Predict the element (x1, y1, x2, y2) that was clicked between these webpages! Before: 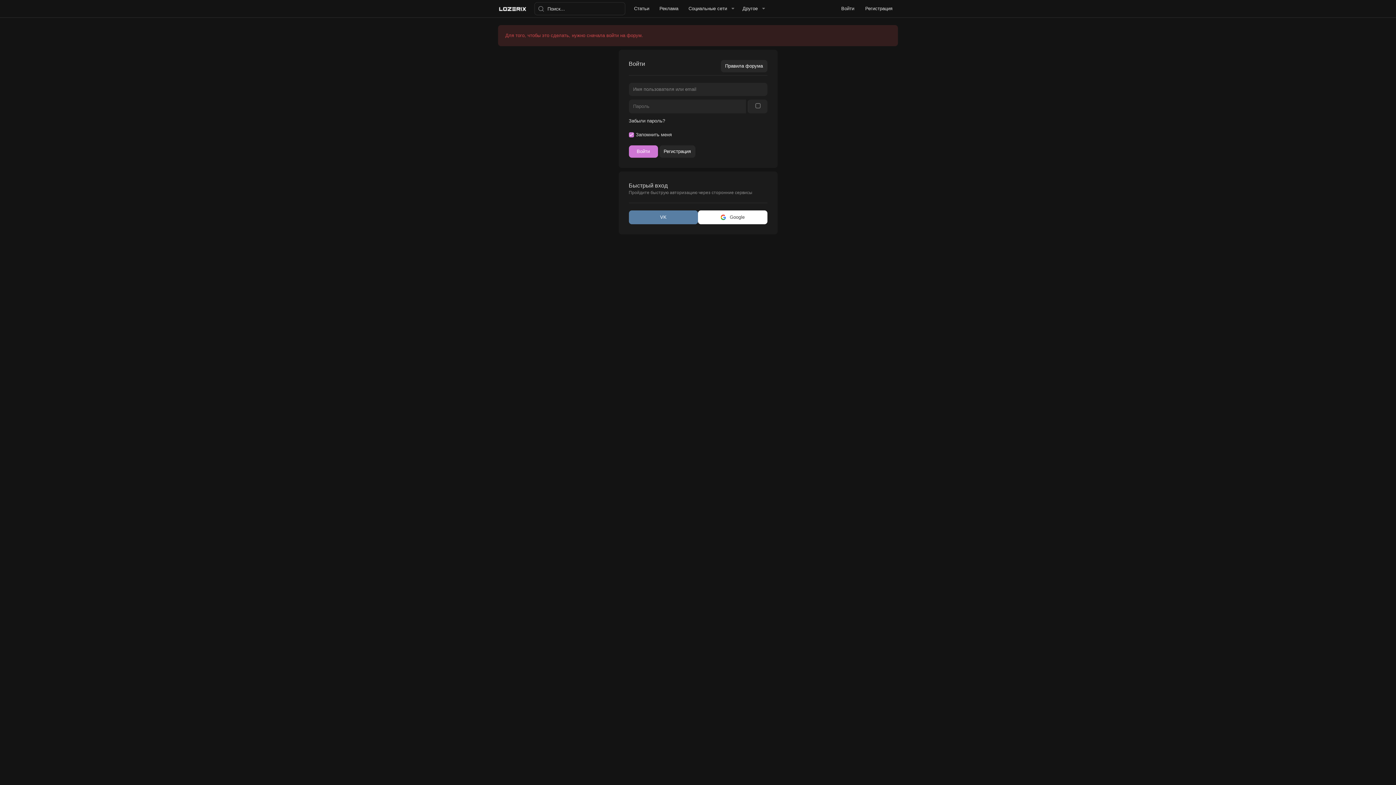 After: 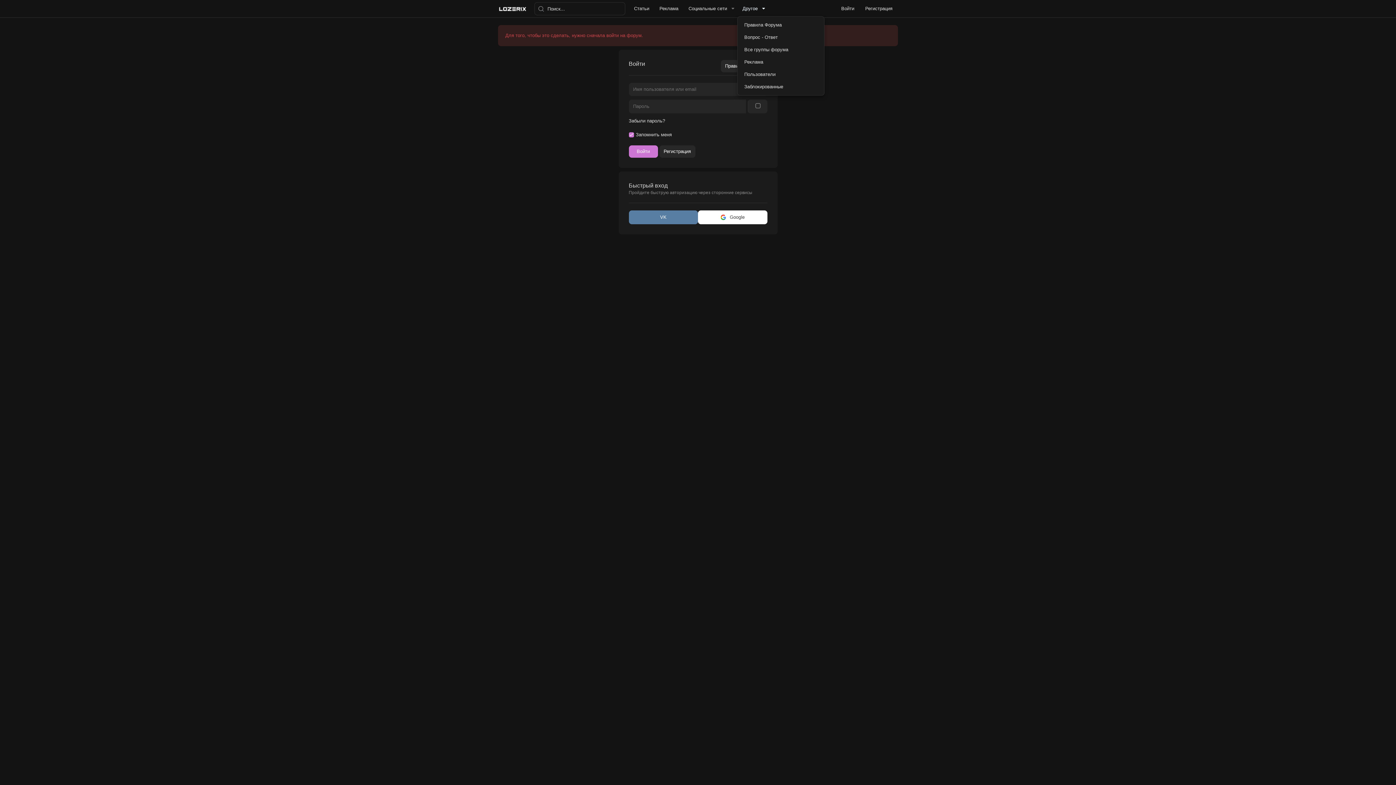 Action: bbox: (737, 0, 768, 17) label: Другое